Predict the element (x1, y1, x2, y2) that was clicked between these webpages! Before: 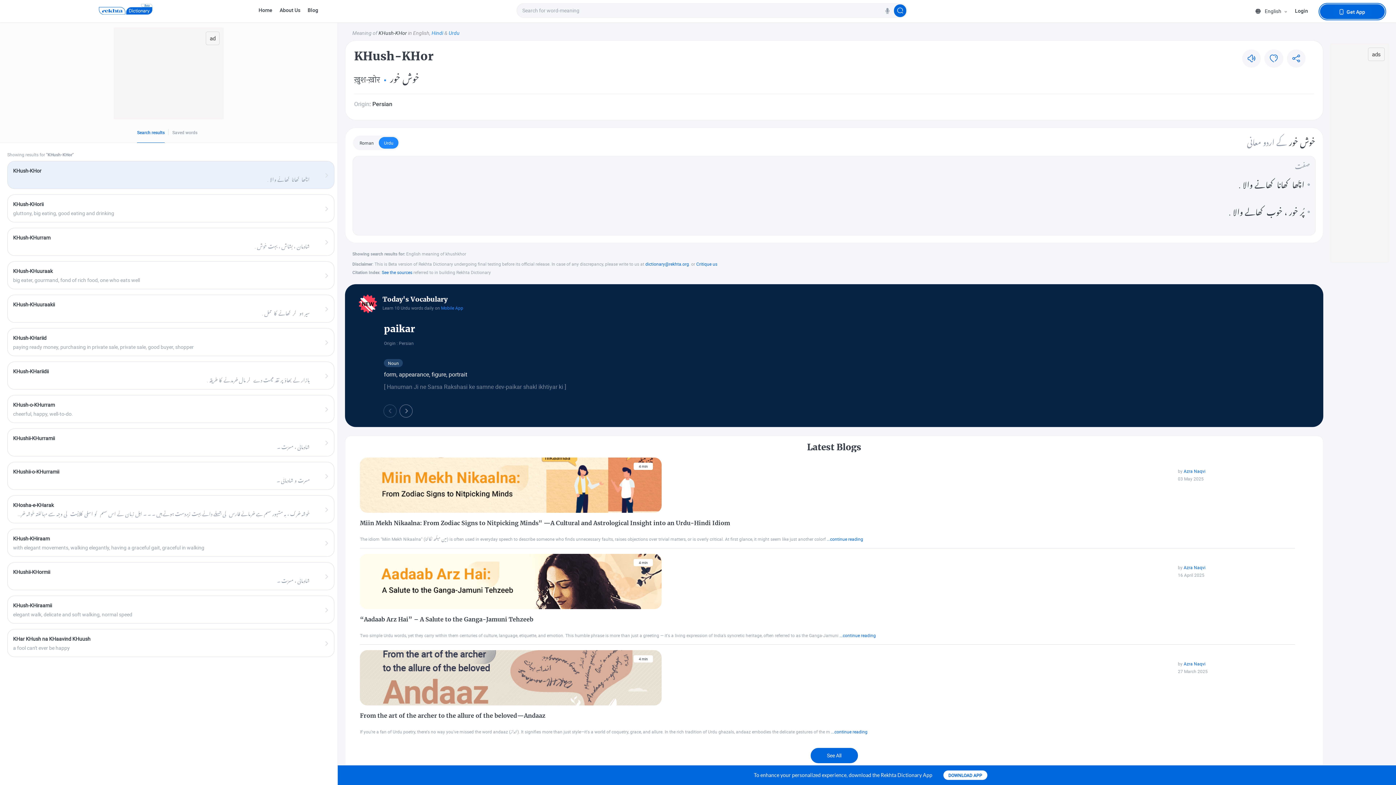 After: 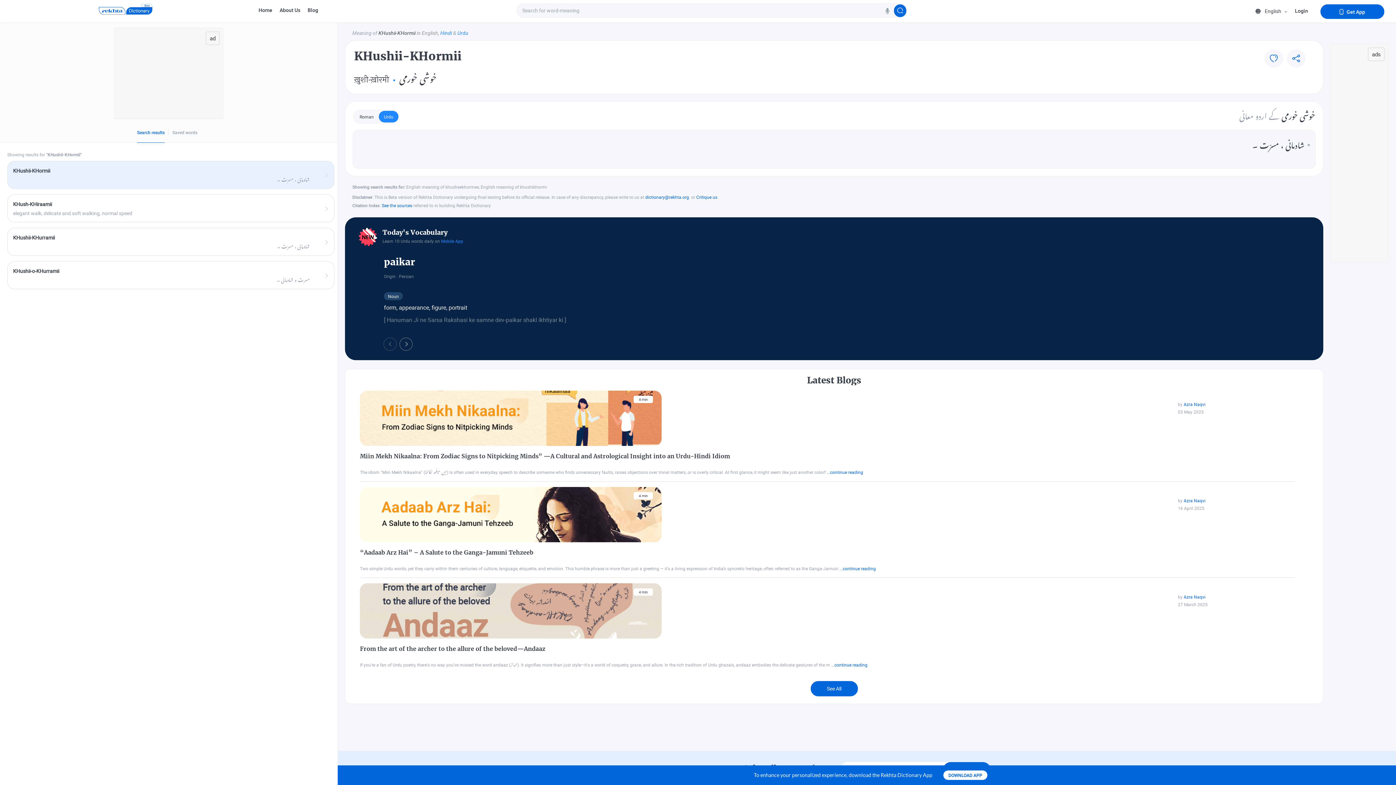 Action: bbox: (7, 562, 334, 590)